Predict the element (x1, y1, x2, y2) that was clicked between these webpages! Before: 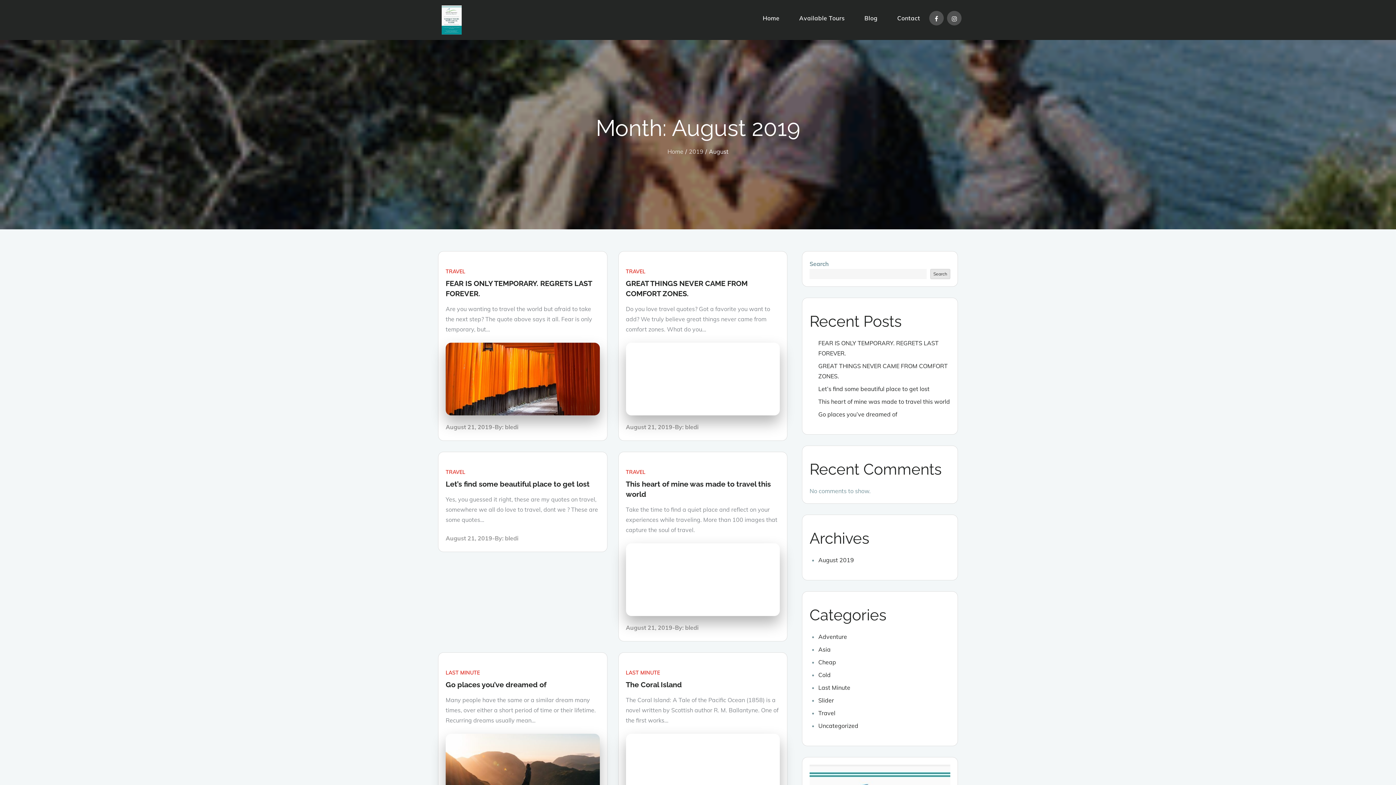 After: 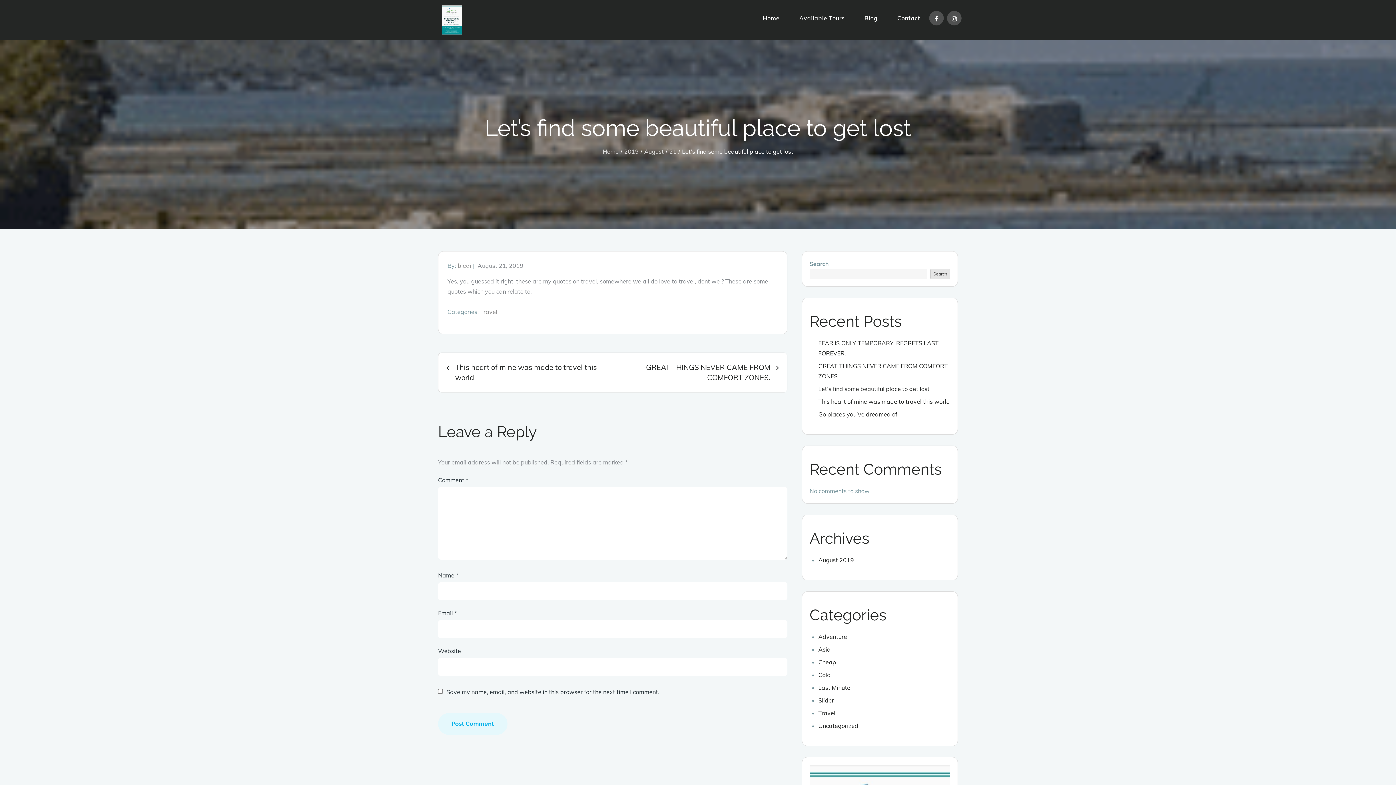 Action: label: Let’s find some beautiful place to get lost bbox: (818, 385, 929, 392)